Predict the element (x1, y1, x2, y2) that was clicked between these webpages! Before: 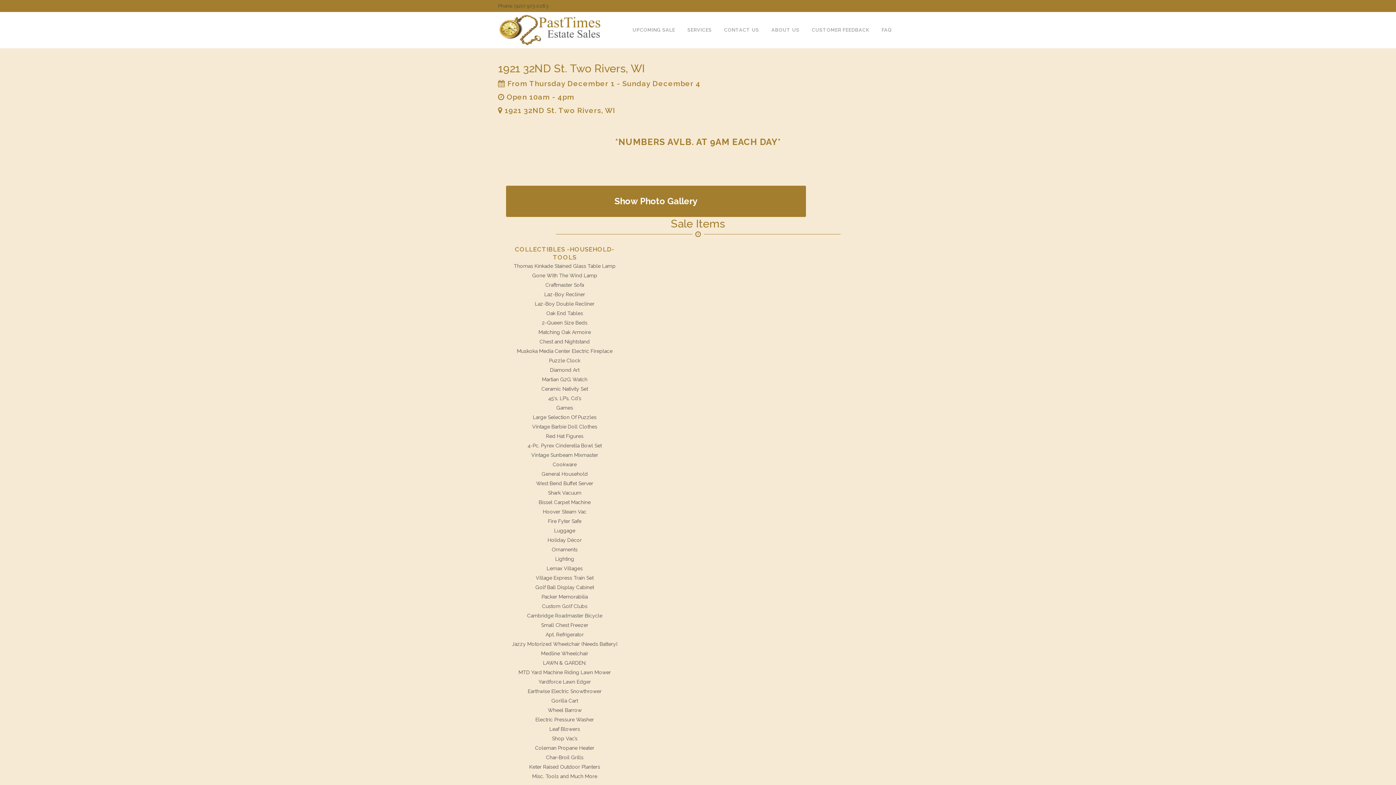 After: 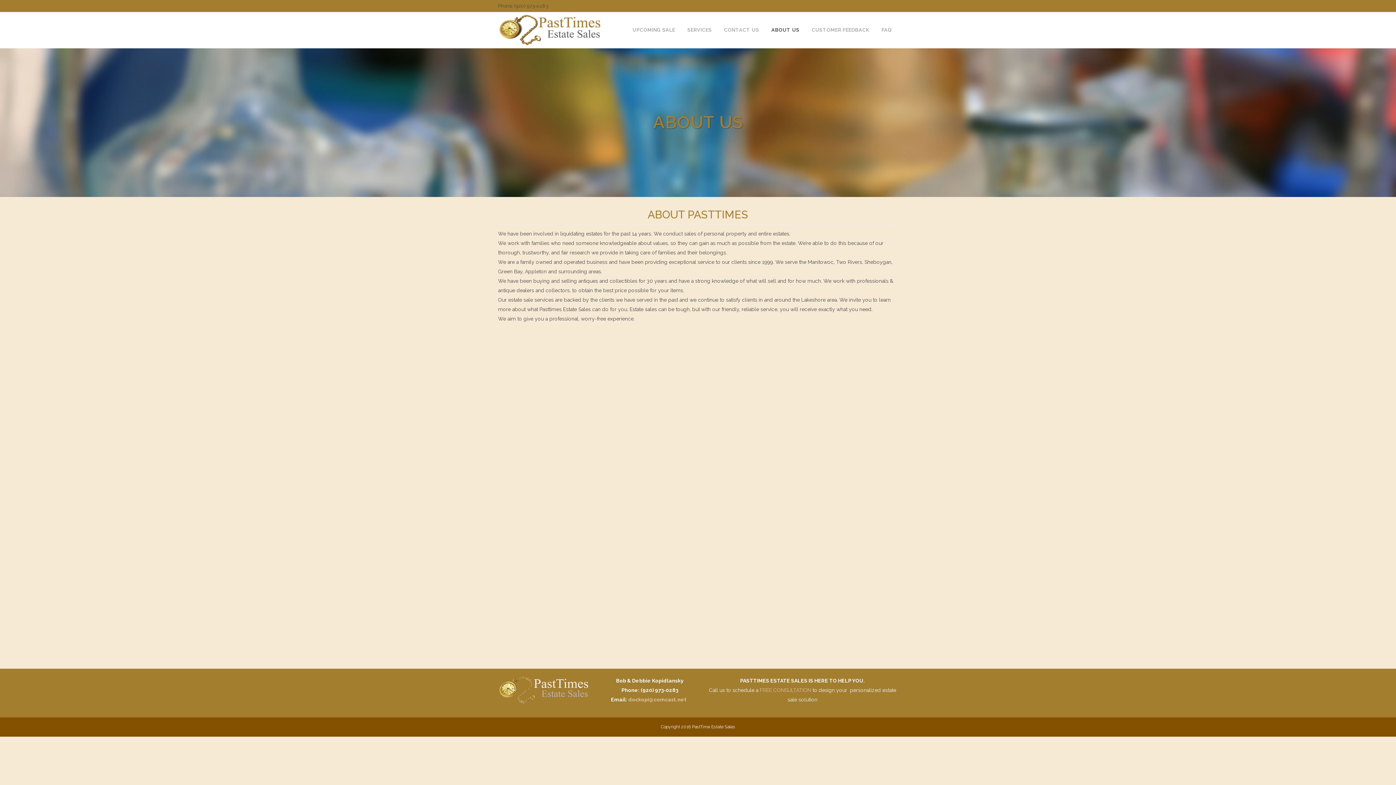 Action: label: ABOUT US bbox: (765, 12, 805, 48)